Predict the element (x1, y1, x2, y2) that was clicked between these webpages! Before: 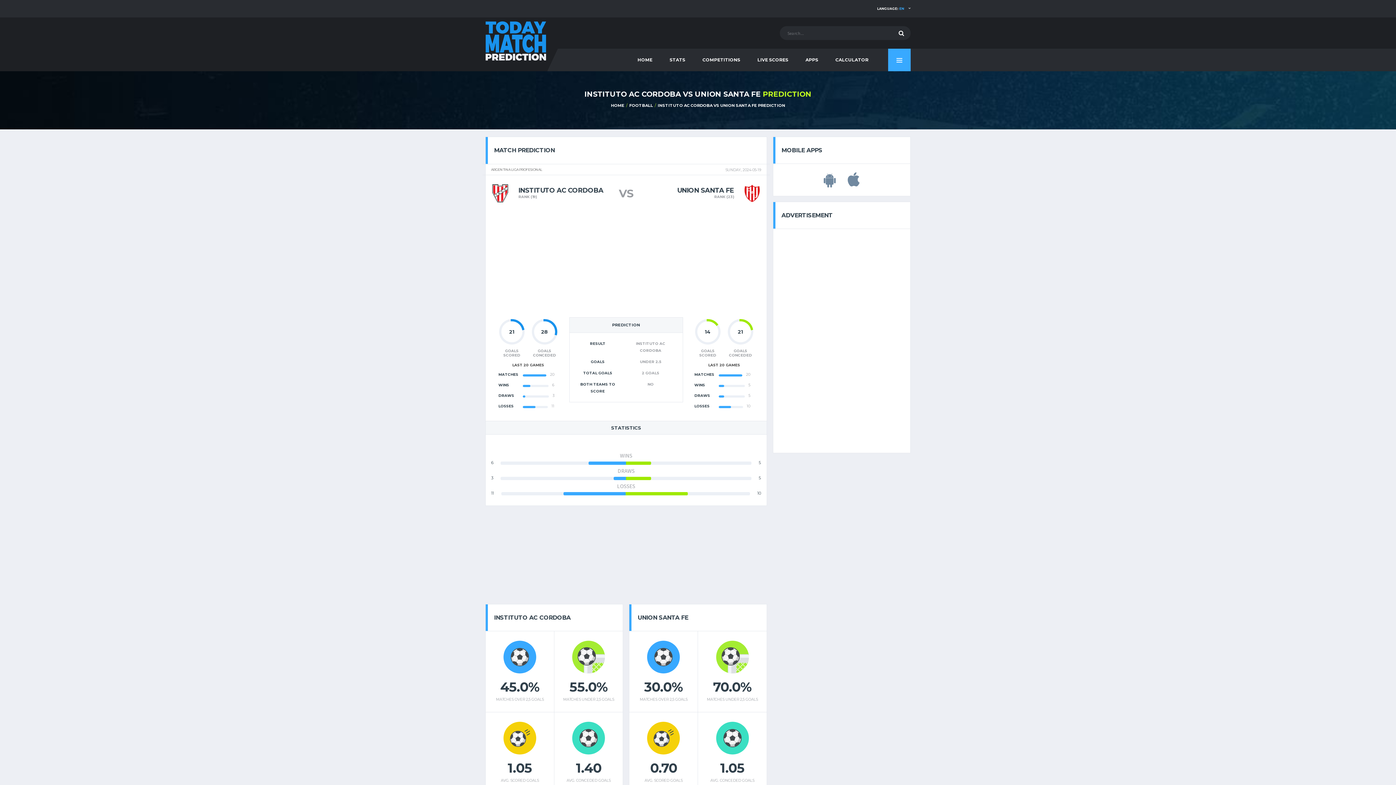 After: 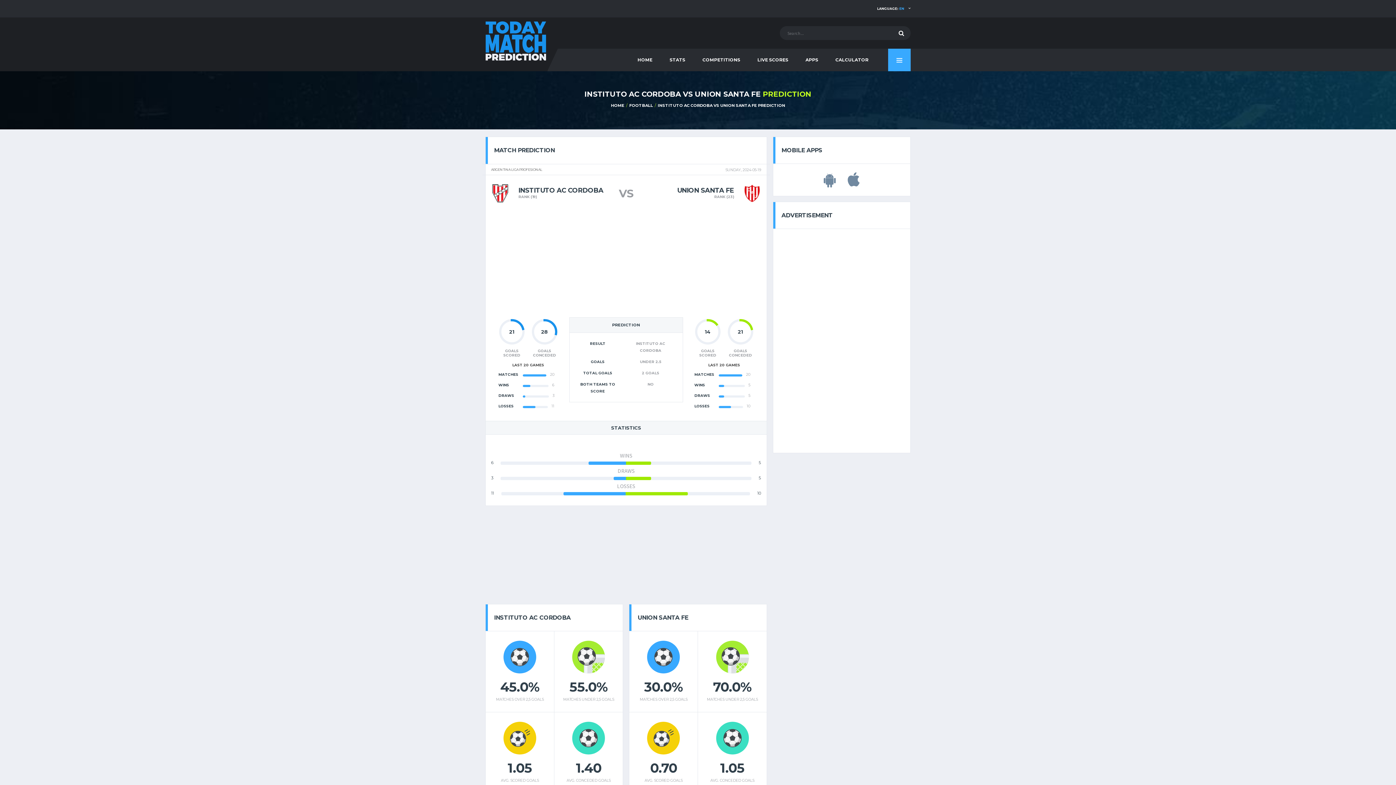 Action: bbox: (818, 180, 841, 186)